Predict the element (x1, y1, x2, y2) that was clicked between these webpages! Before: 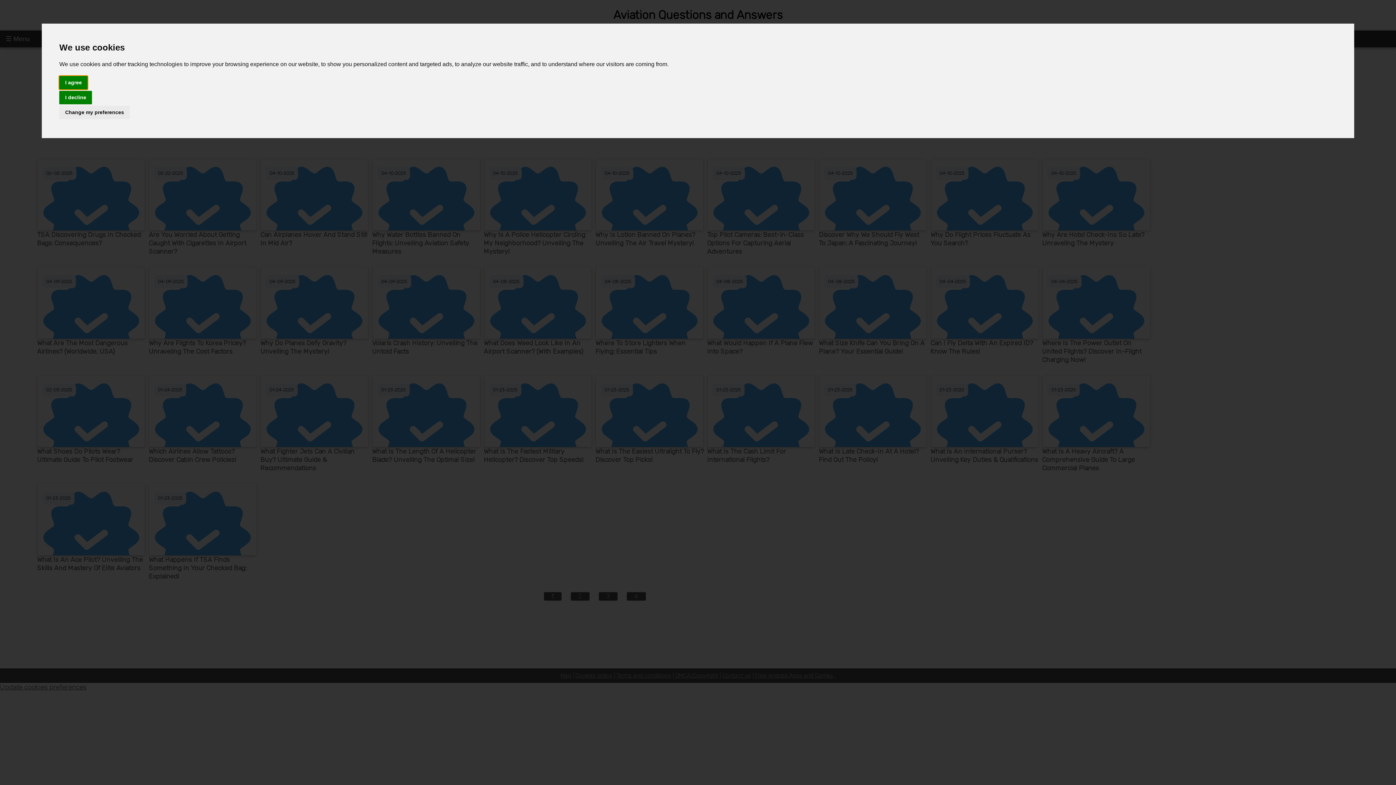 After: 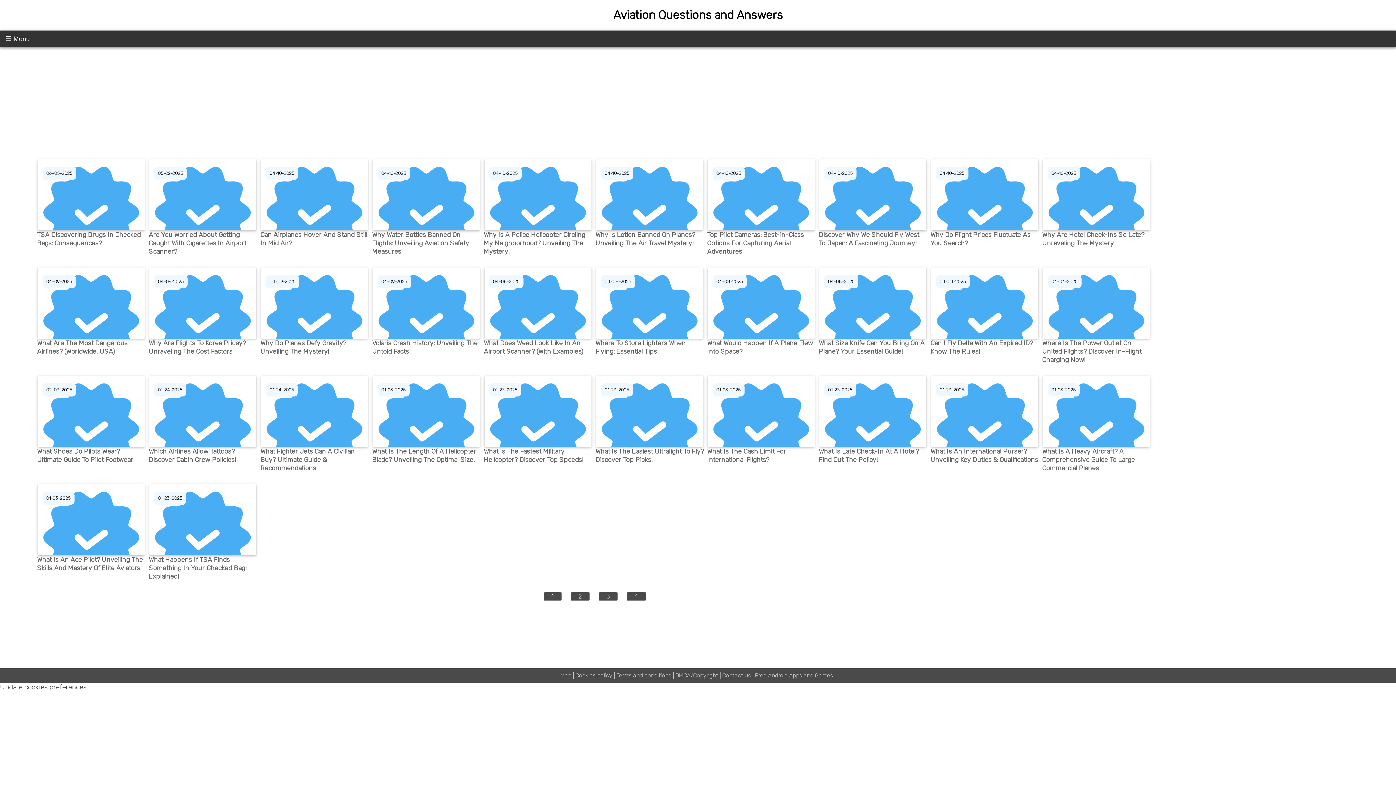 Action: label: I agree bbox: (59, 75, 87, 89)